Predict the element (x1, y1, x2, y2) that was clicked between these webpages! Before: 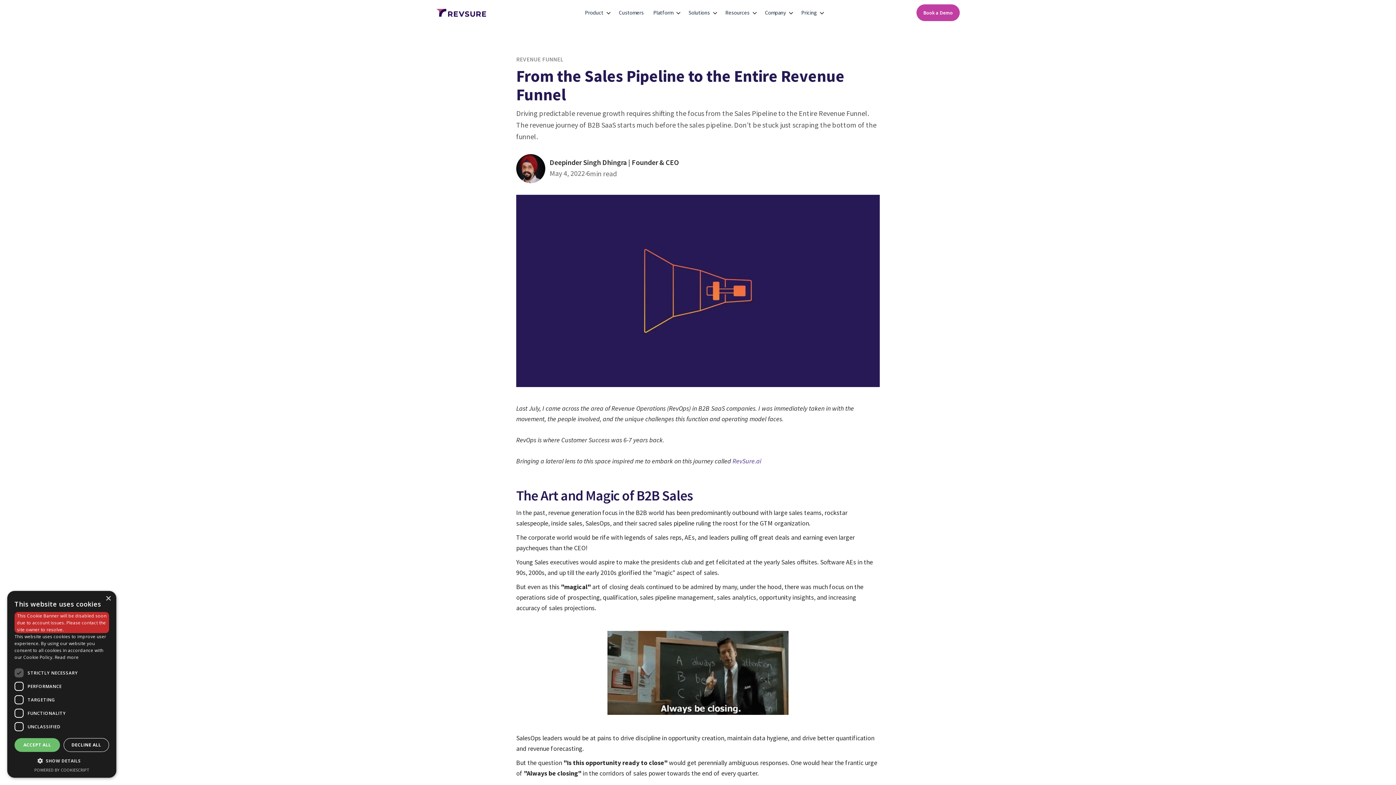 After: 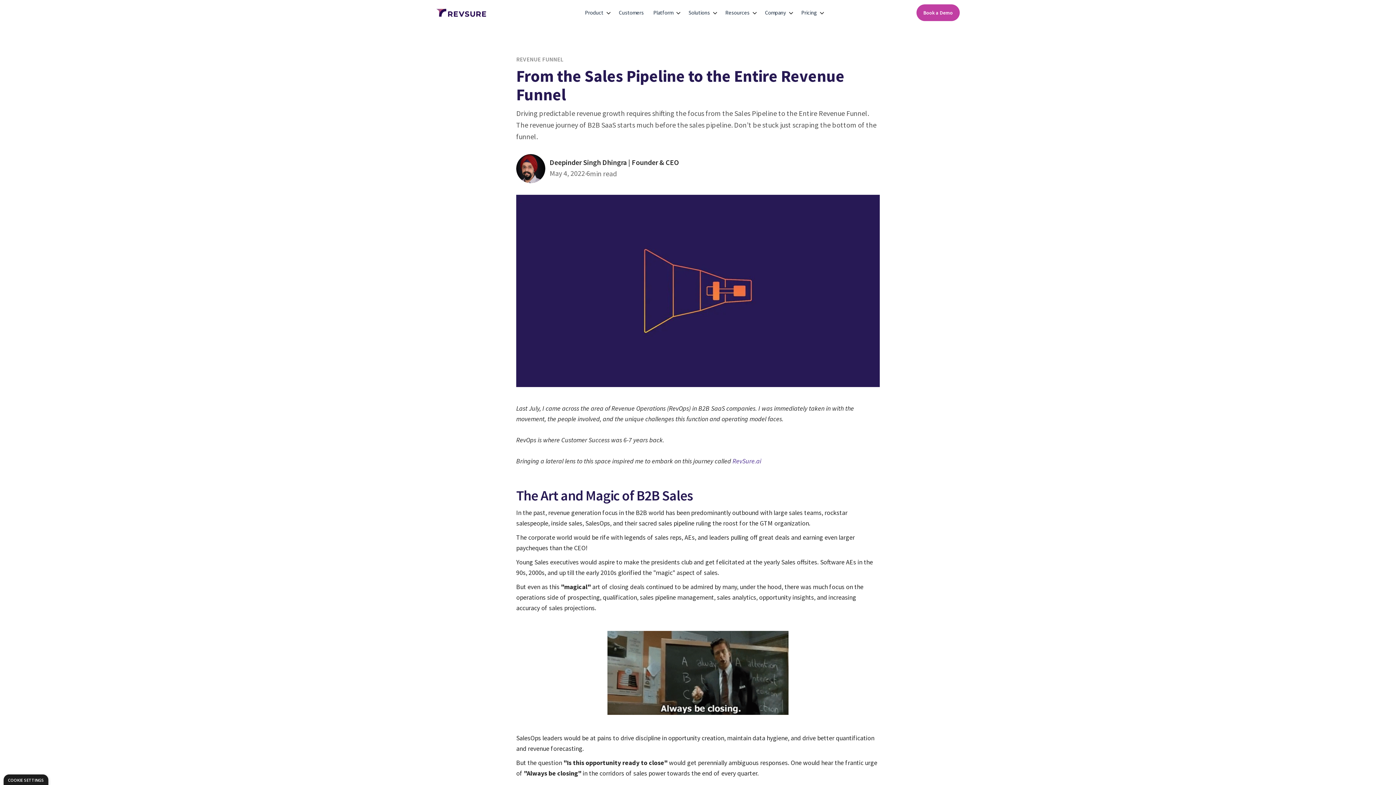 Action: bbox: (14, 738, 60, 752) label: ACCEPT ALL